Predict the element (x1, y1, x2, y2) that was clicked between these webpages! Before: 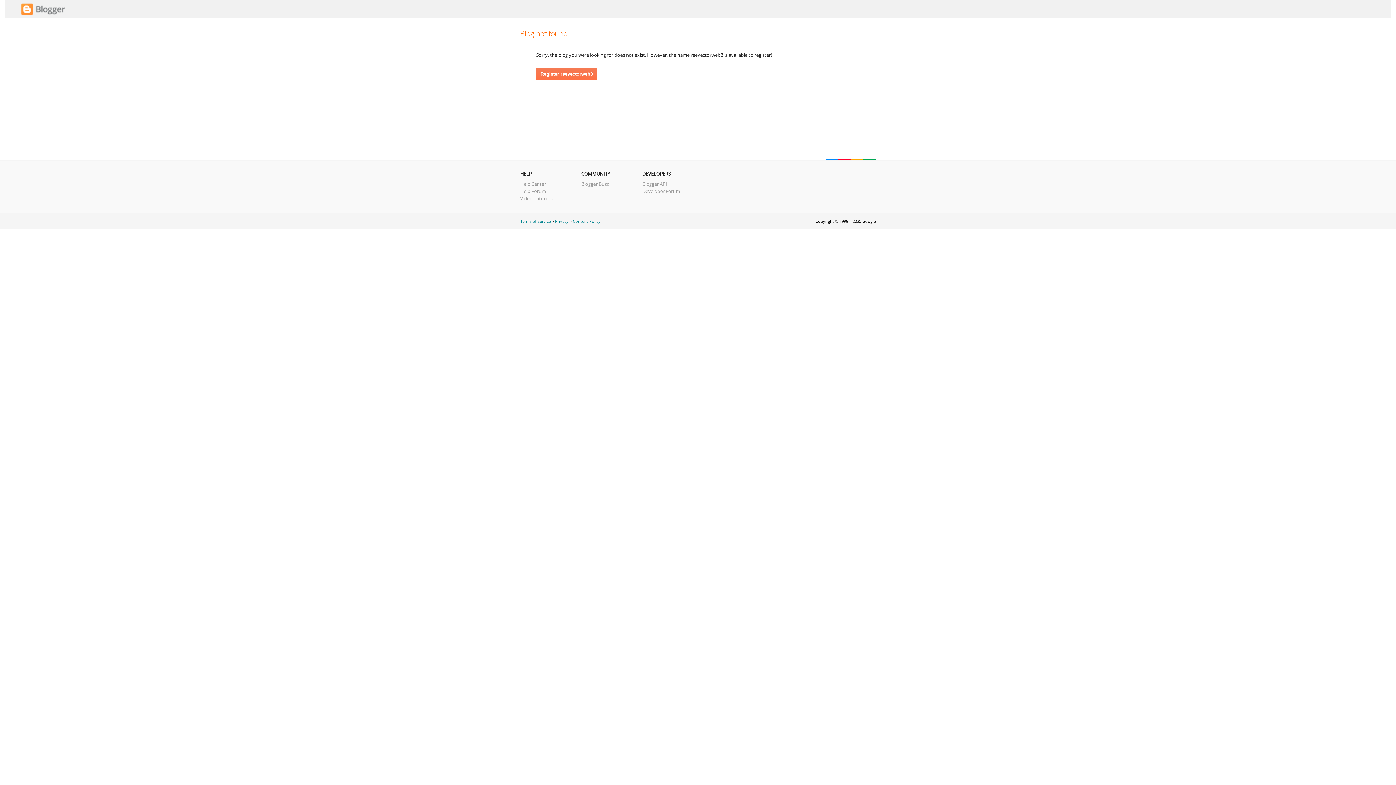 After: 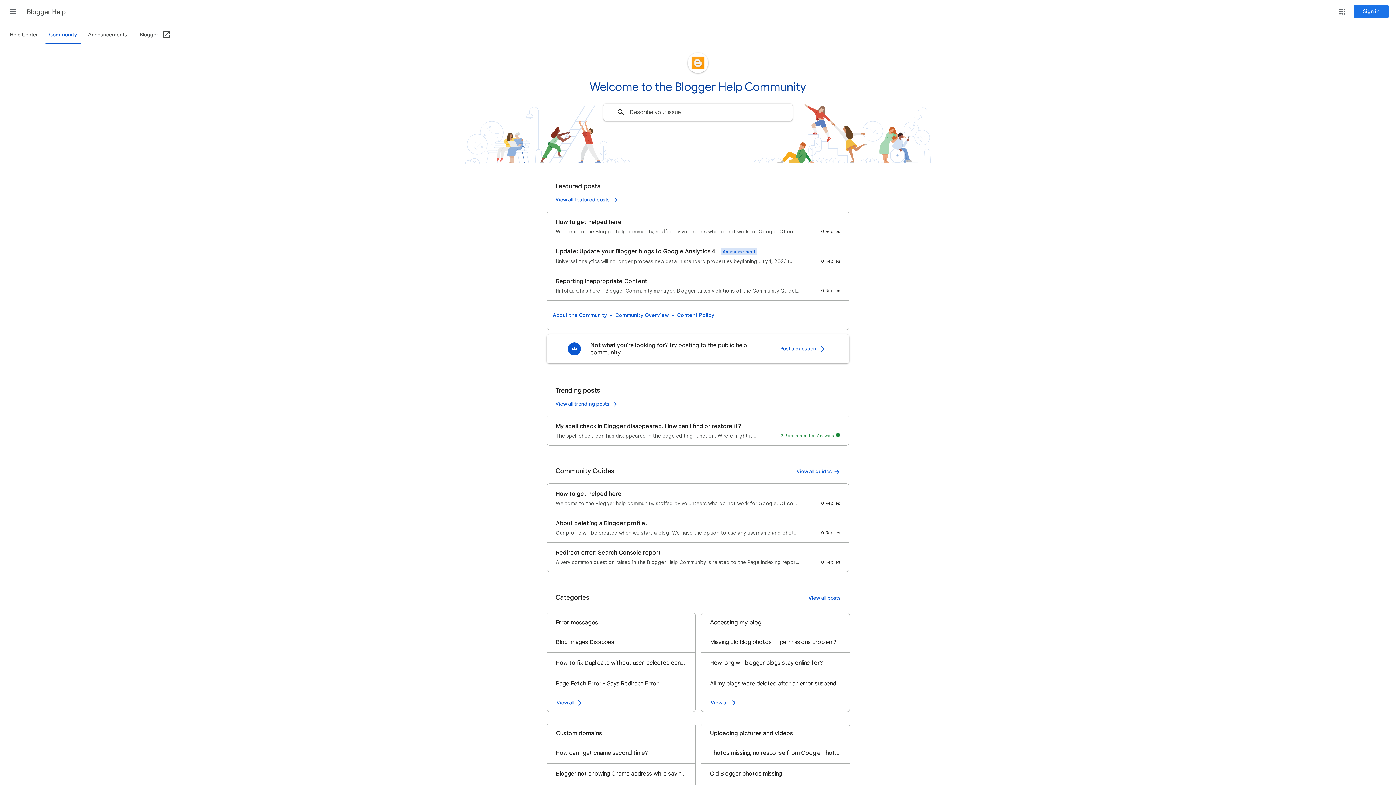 Action: label: Help Forum bbox: (520, 188, 546, 194)